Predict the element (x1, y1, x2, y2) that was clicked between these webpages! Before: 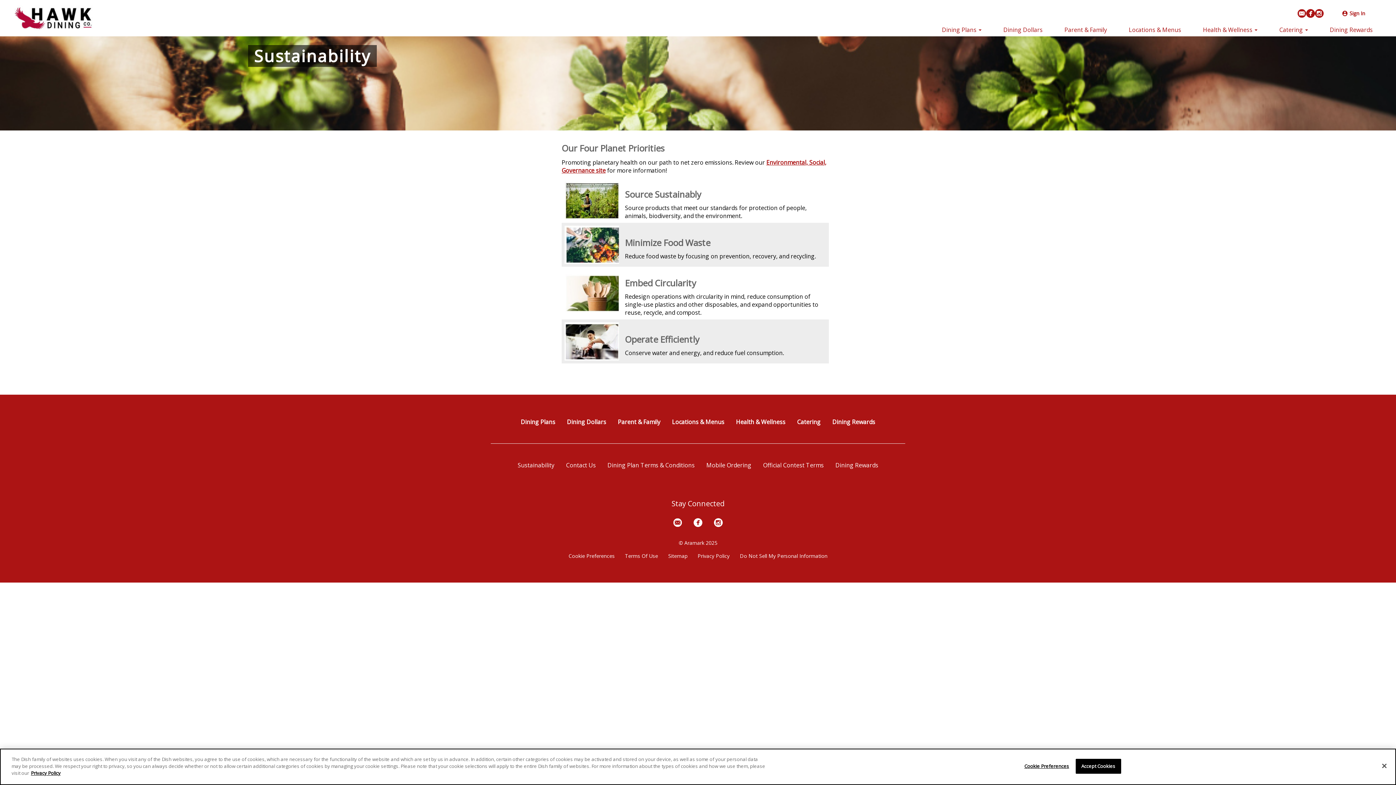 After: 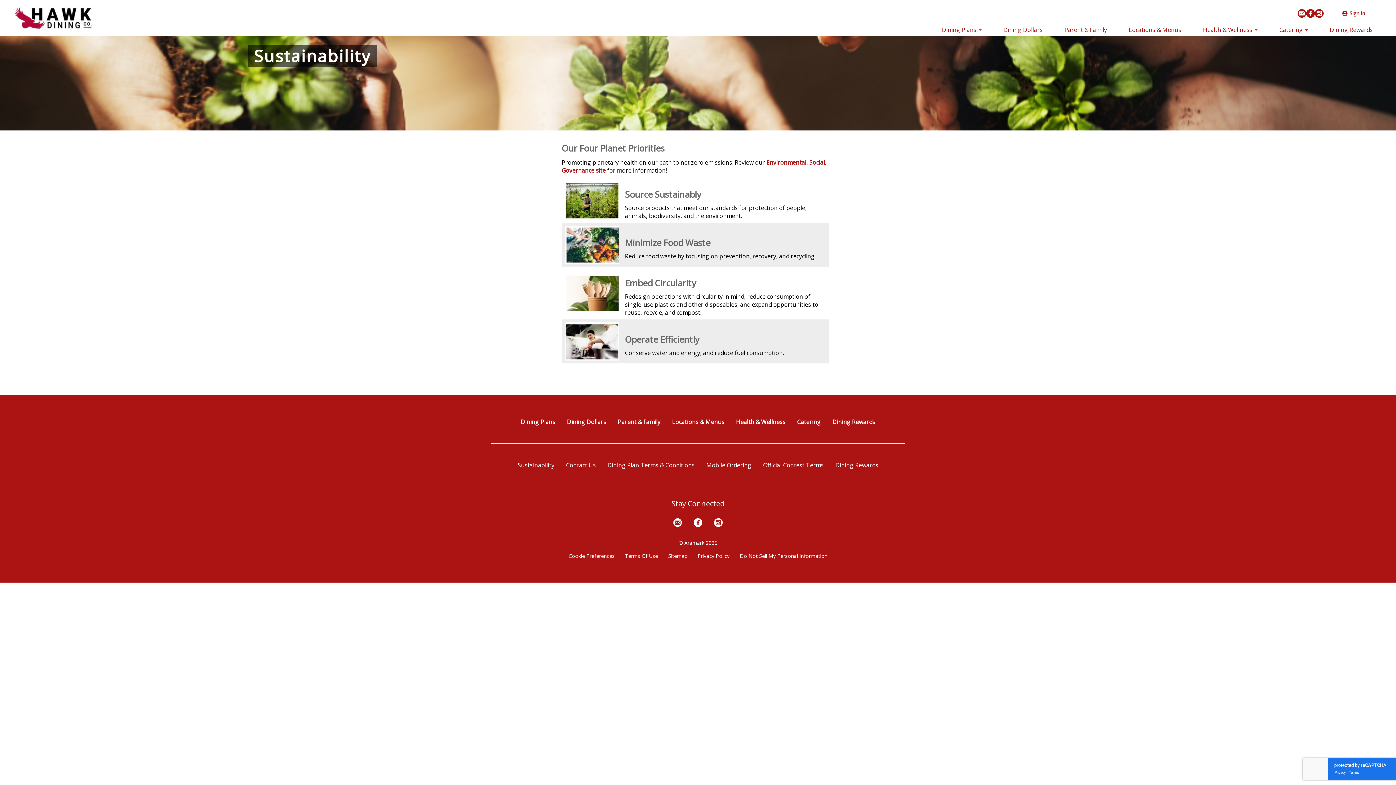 Action: label: Close bbox: (1376, 758, 1392, 774)